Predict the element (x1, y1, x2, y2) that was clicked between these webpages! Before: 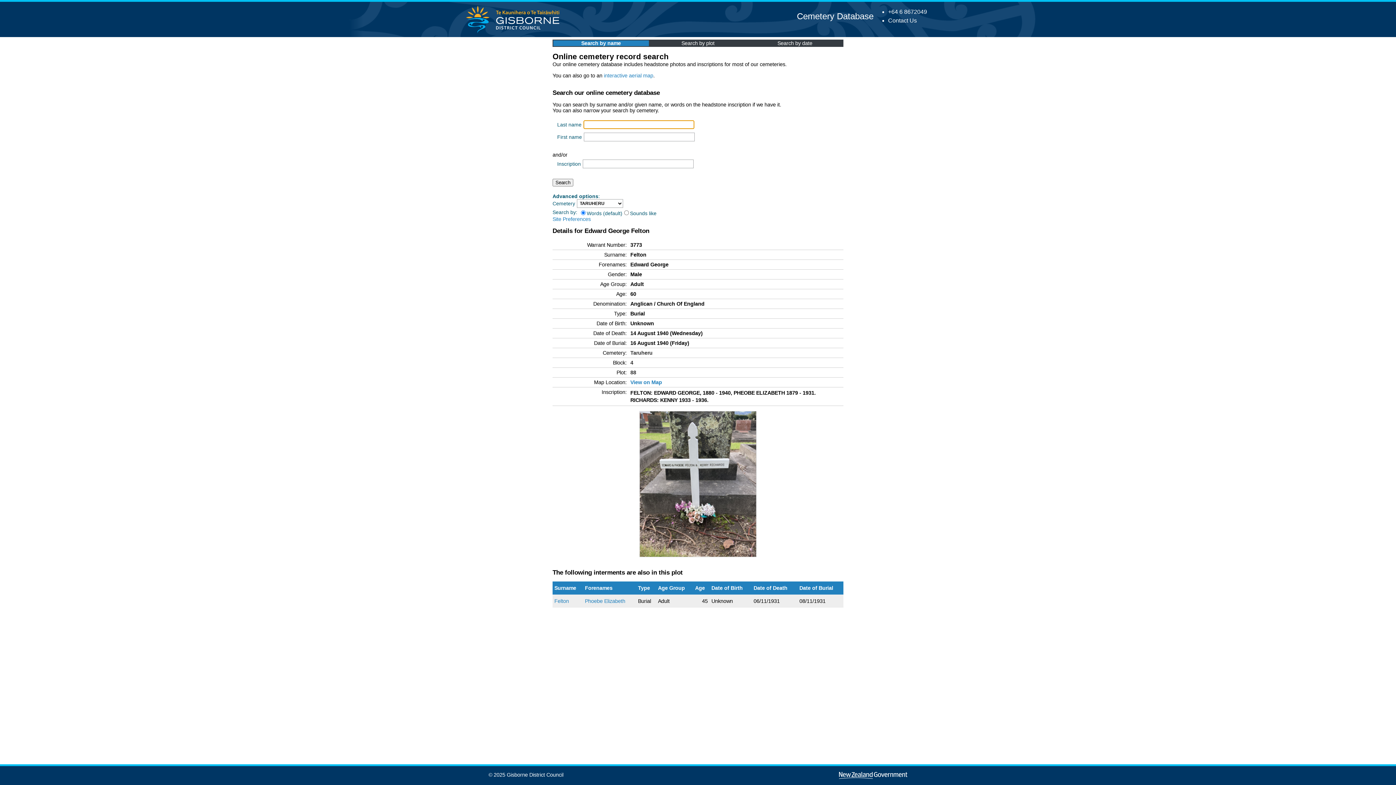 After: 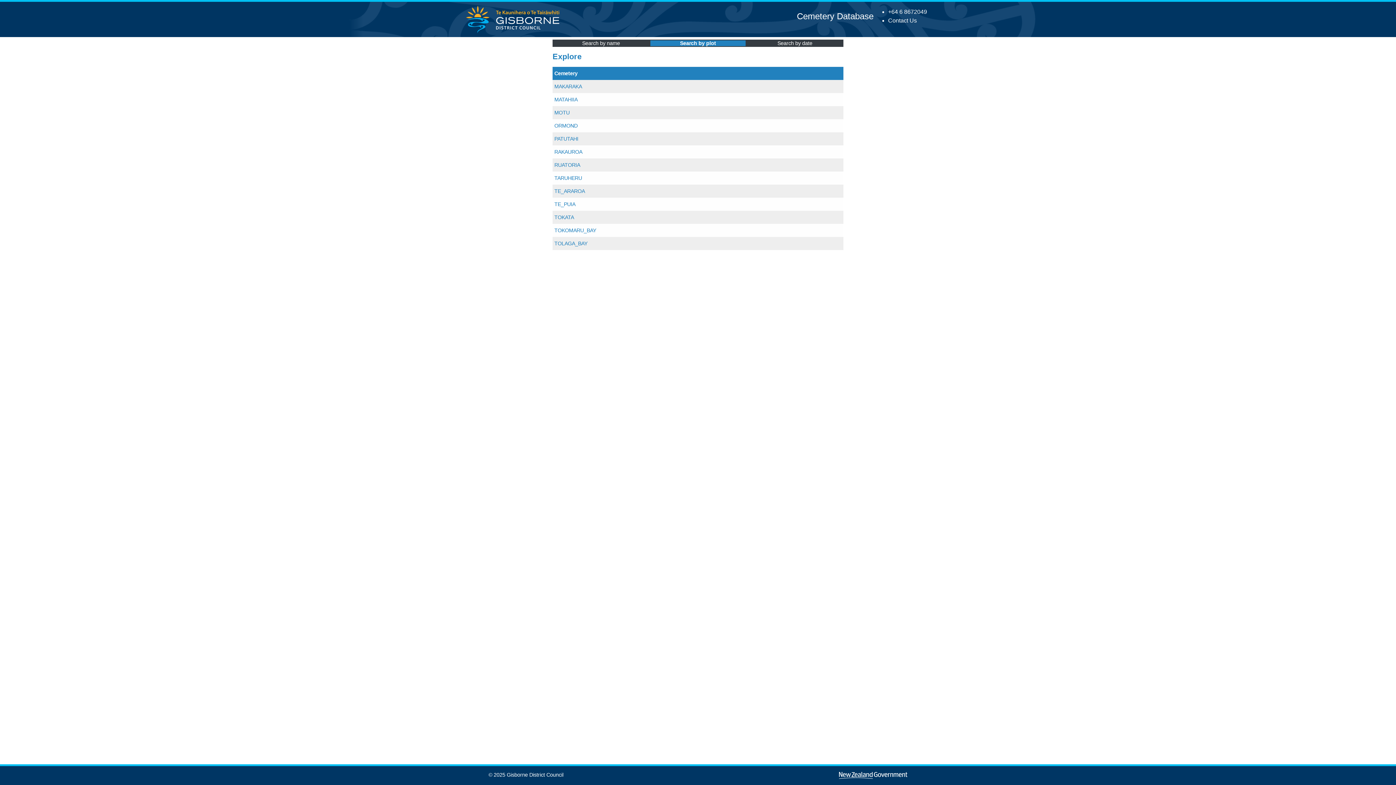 Action: label: Search by plot bbox: (681, 40, 714, 46)